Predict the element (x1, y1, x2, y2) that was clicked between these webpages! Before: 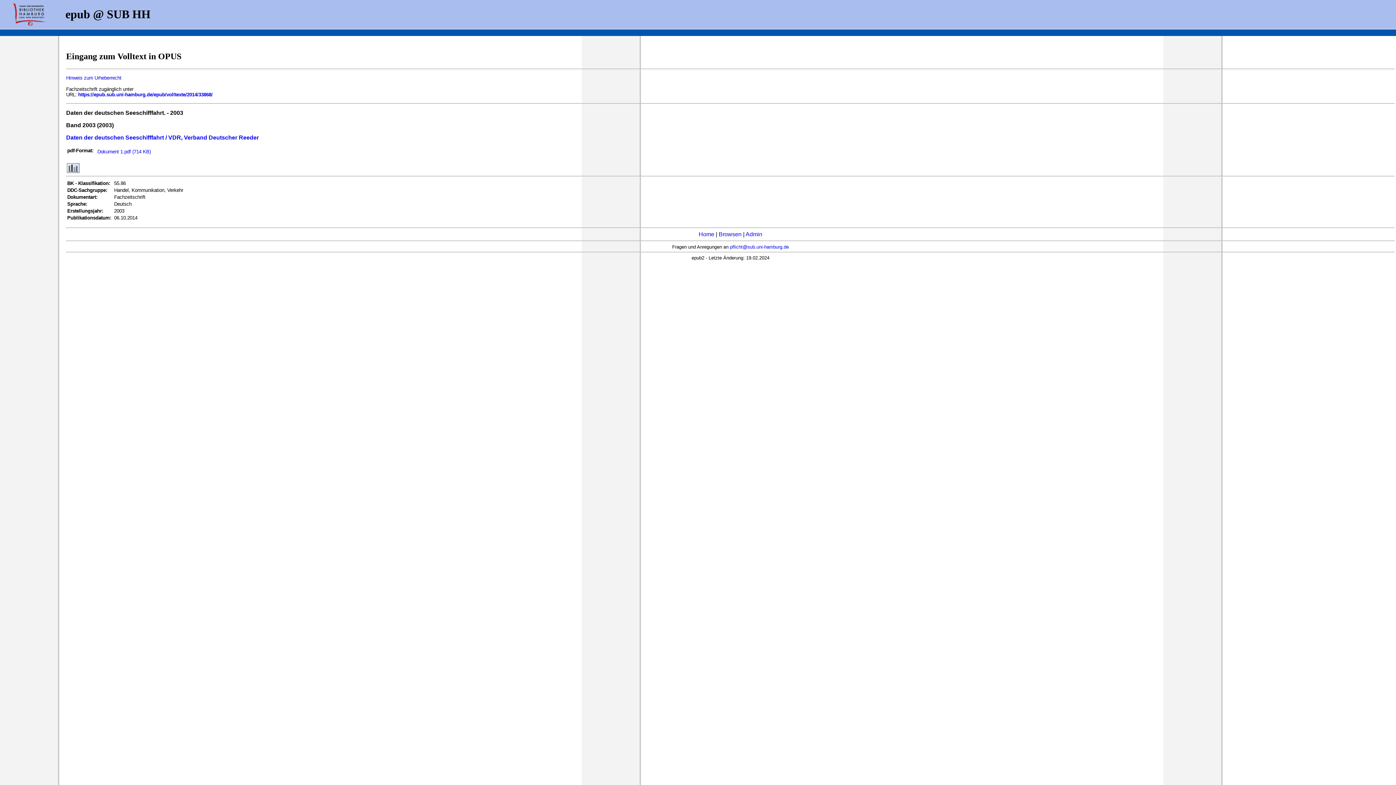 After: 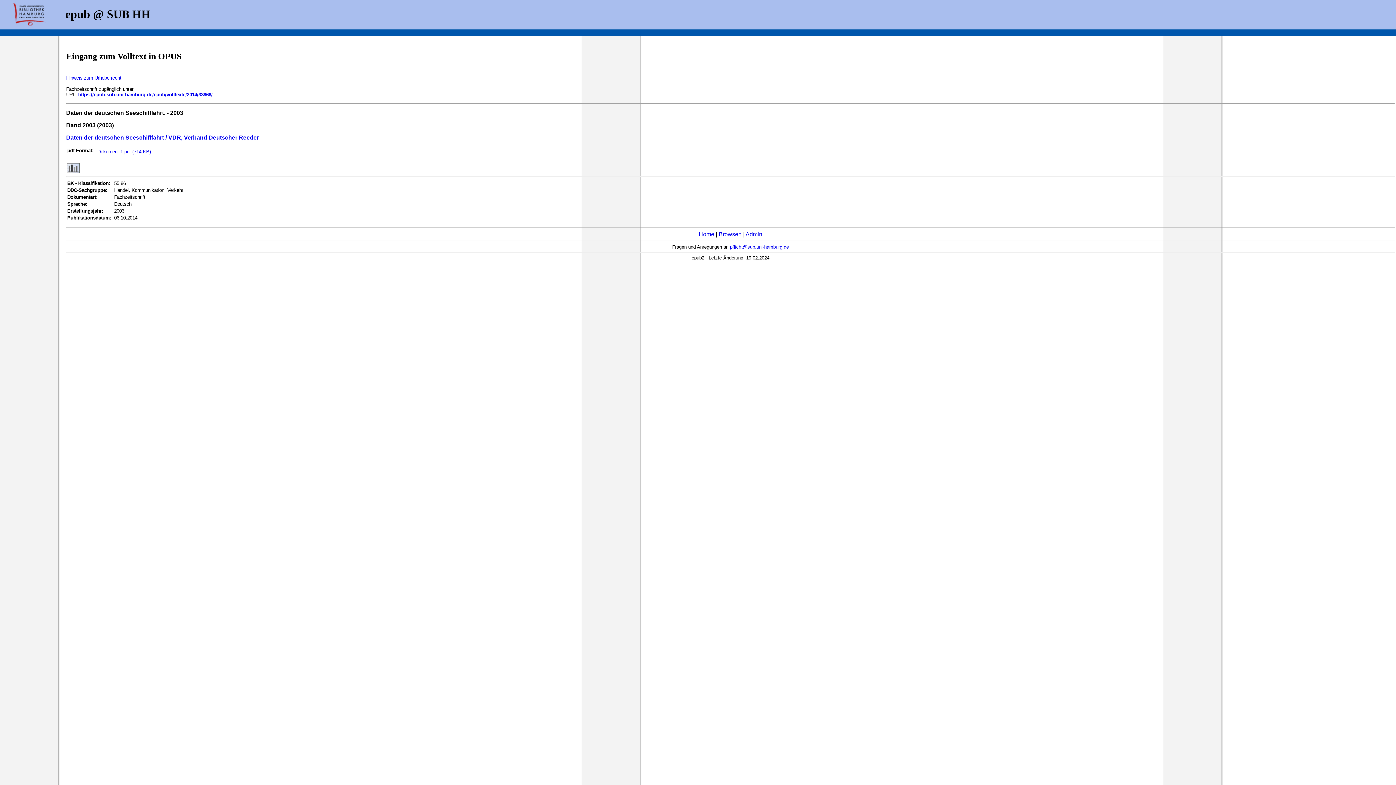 Action: label: pflicht@sub.uni-hamburg.de bbox: (730, 244, 789, 249)